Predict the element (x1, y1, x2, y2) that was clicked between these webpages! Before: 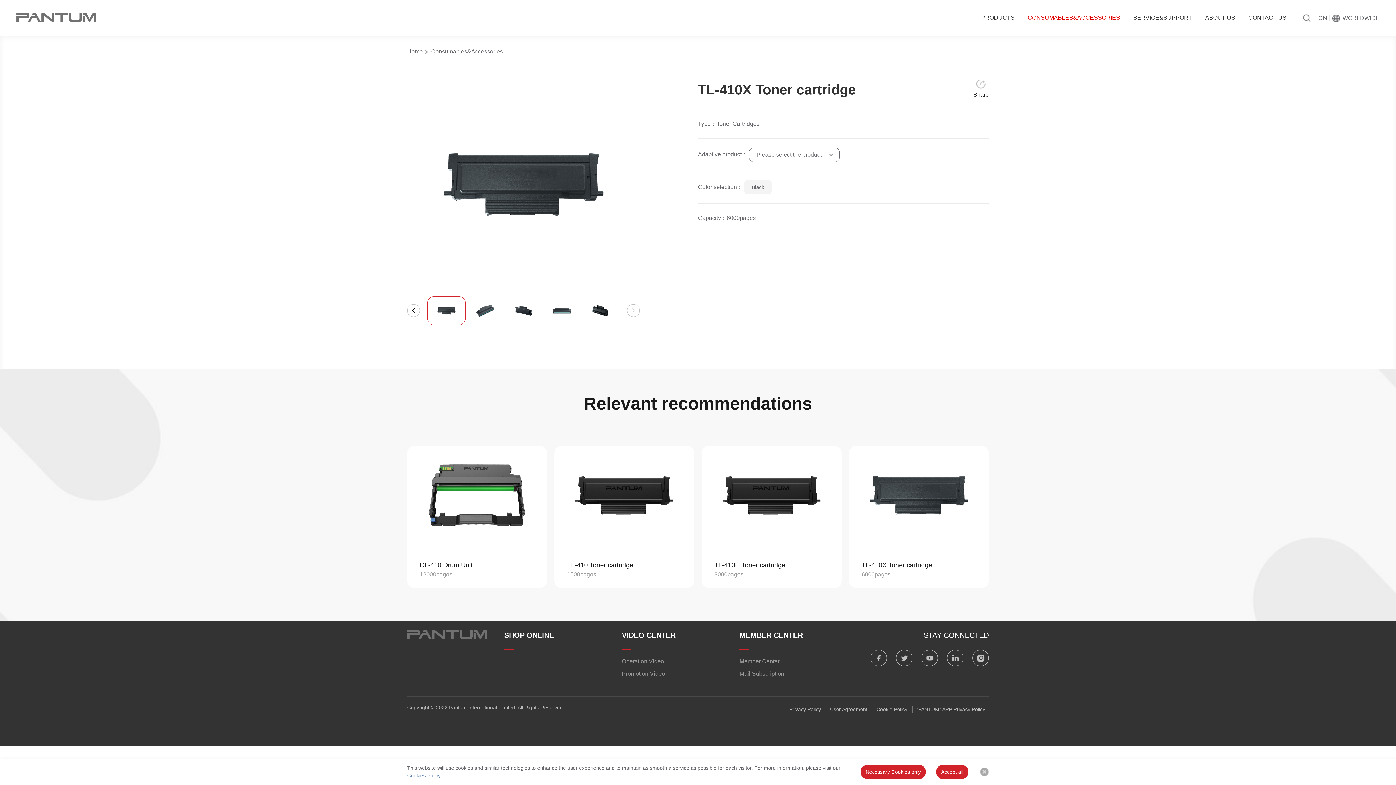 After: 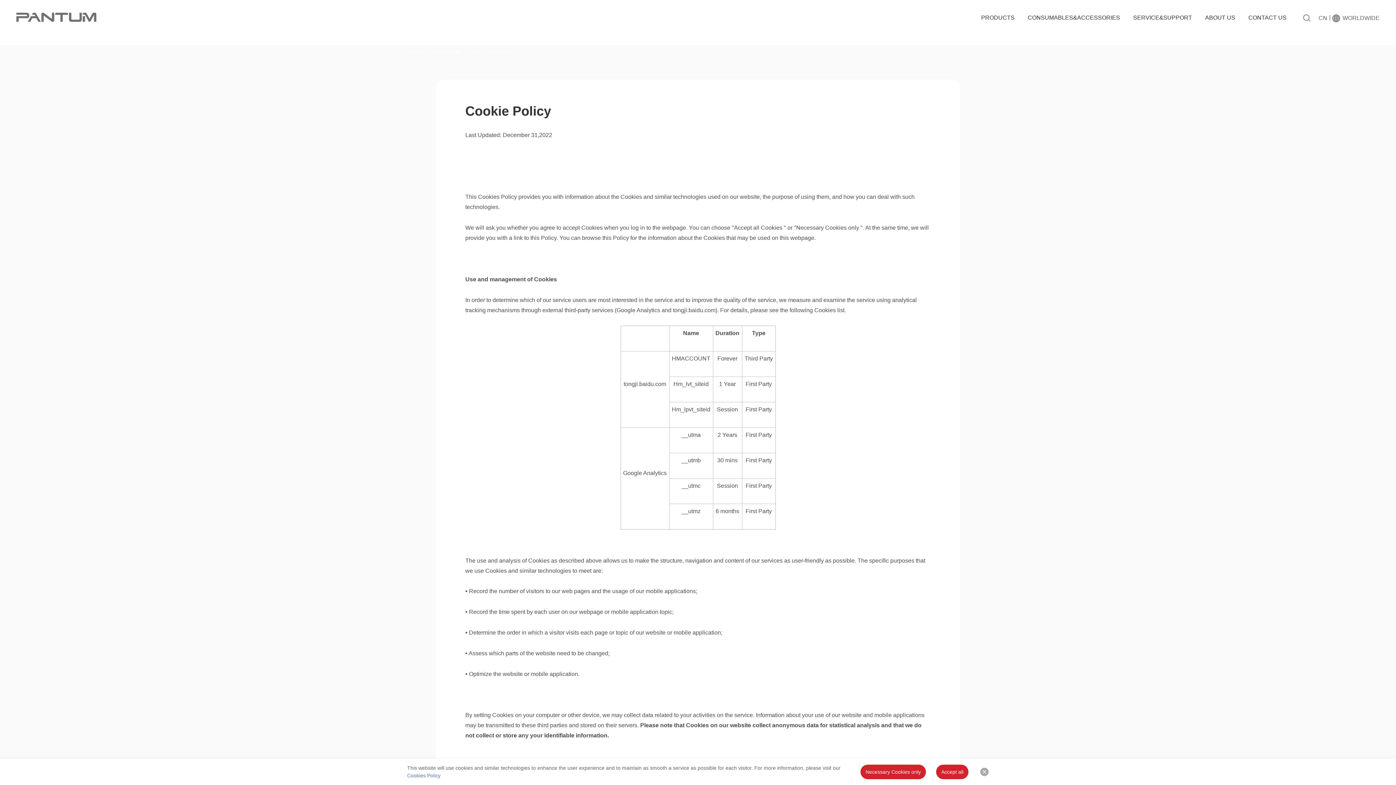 Action: bbox: (872, 706, 911, 713) label: Cookie Policy